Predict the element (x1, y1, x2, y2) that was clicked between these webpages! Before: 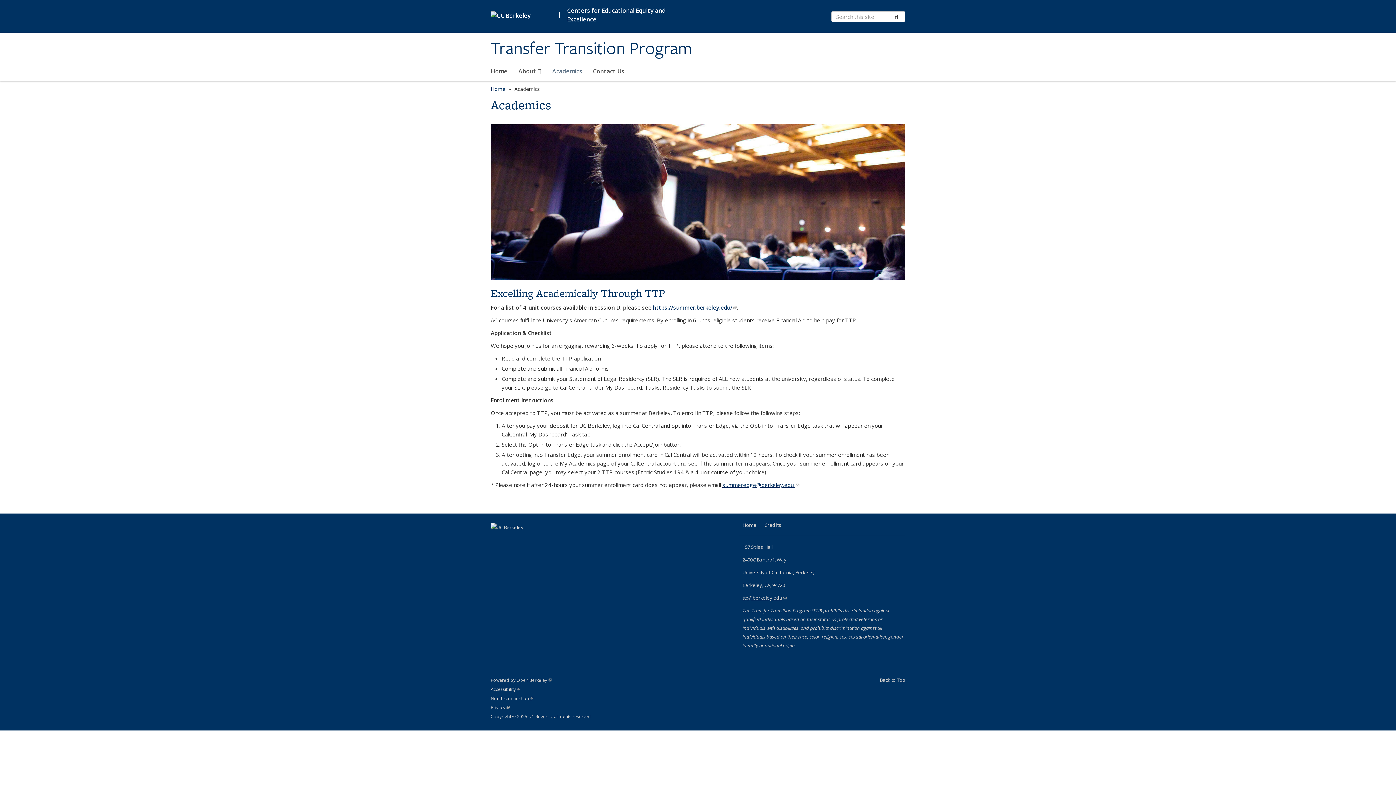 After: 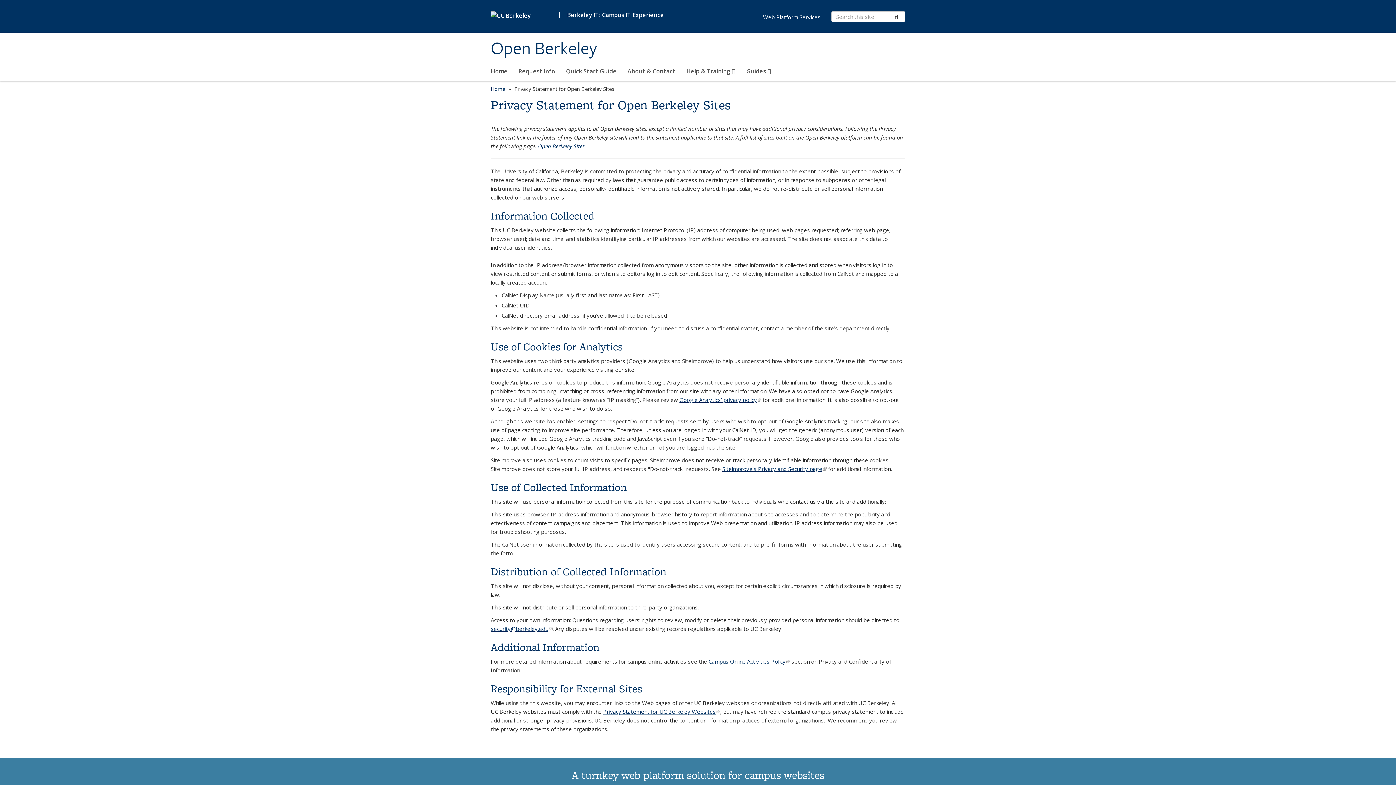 Action: bbox: (490, 704, 509, 710) label: Privacy
Statement
(link is external)